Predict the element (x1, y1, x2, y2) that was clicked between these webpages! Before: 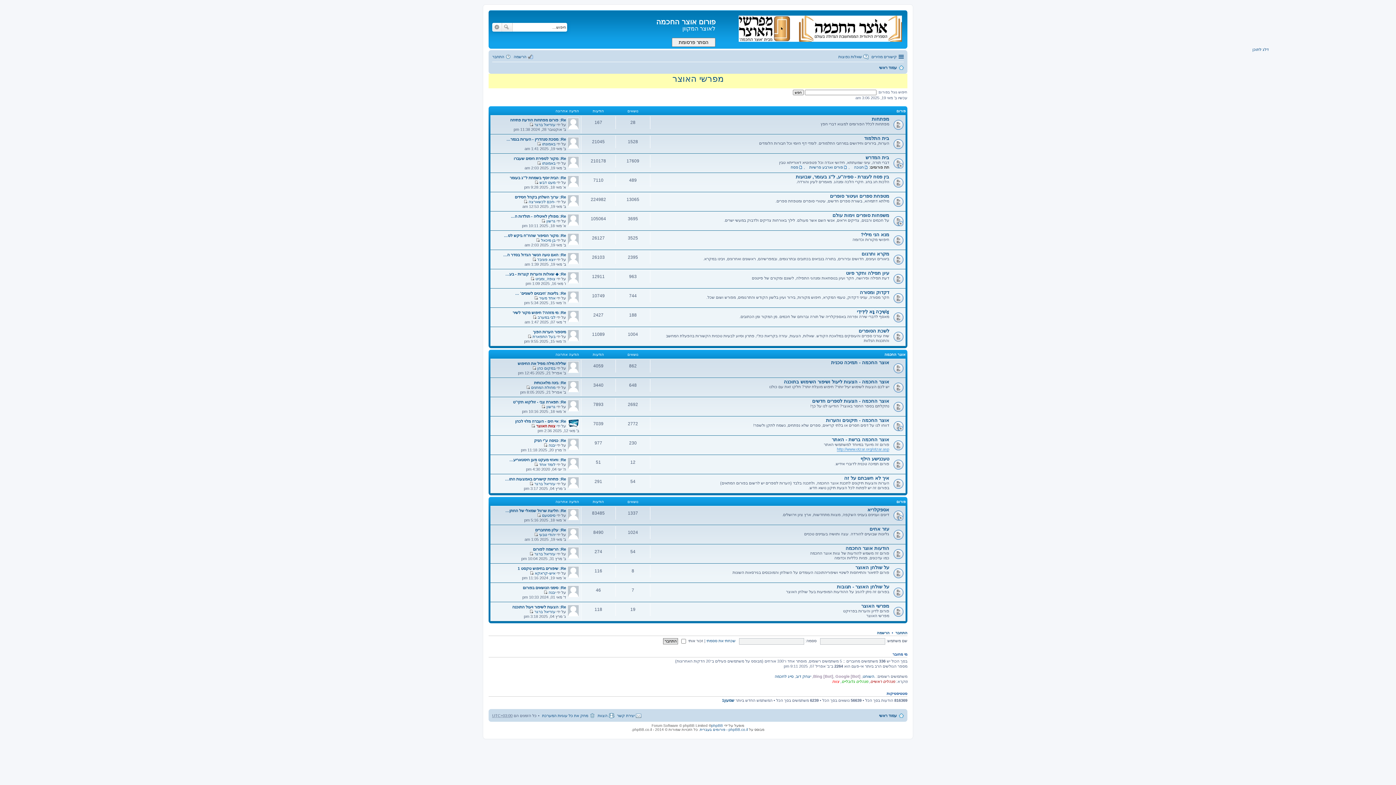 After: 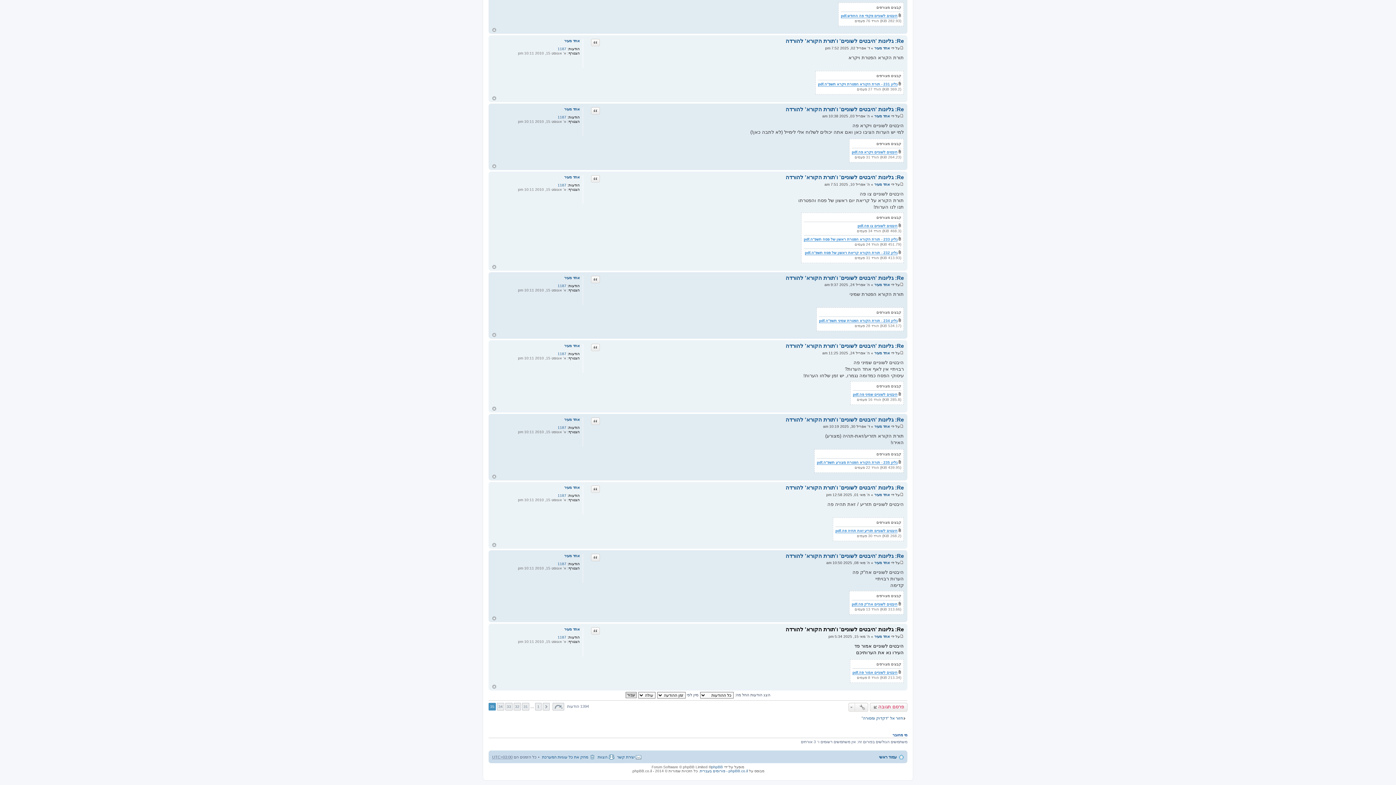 Action: bbox: (515, 291, 566, 295) label: Re: גליונות 'היבטים לשוניים' …